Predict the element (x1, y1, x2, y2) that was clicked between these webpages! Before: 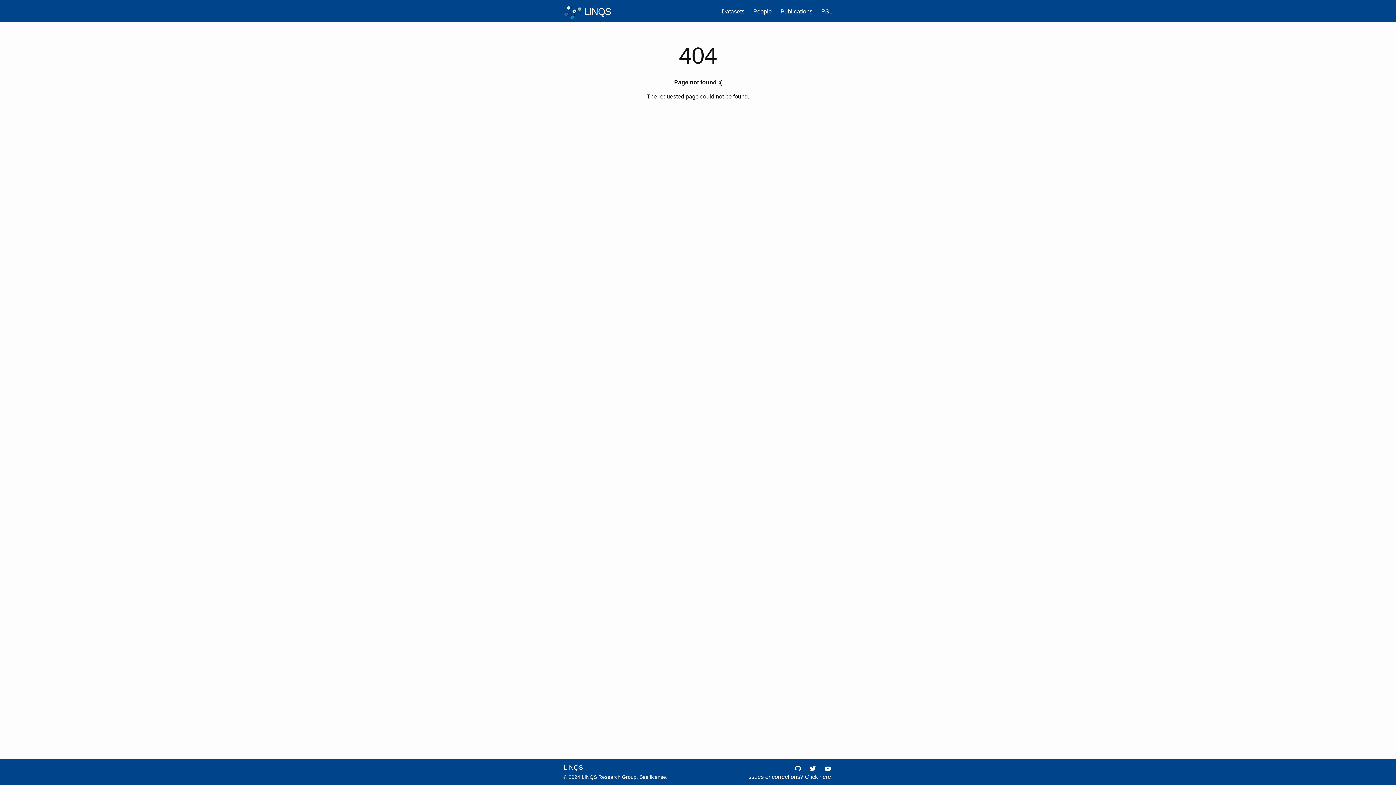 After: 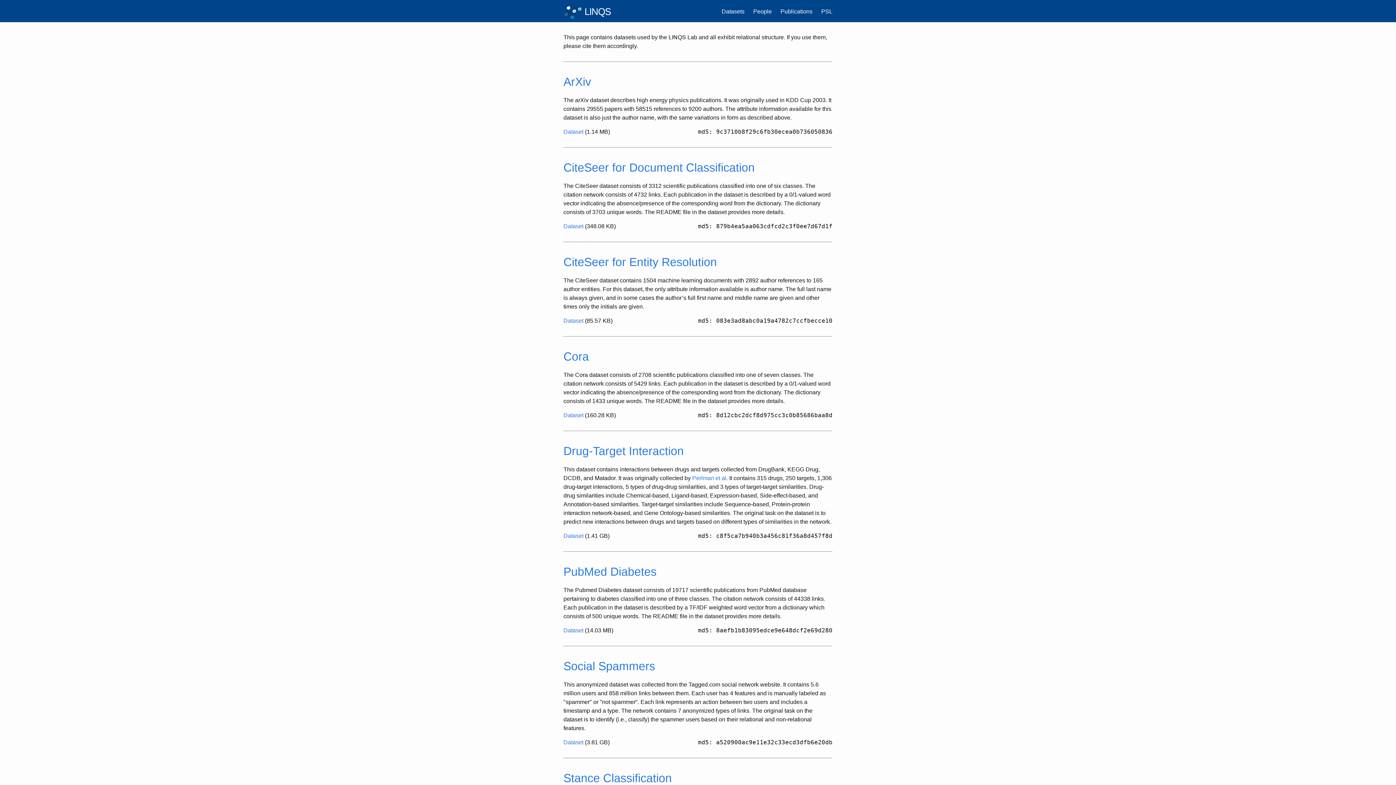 Action: label: Datasets bbox: (721, 8, 744, 14)